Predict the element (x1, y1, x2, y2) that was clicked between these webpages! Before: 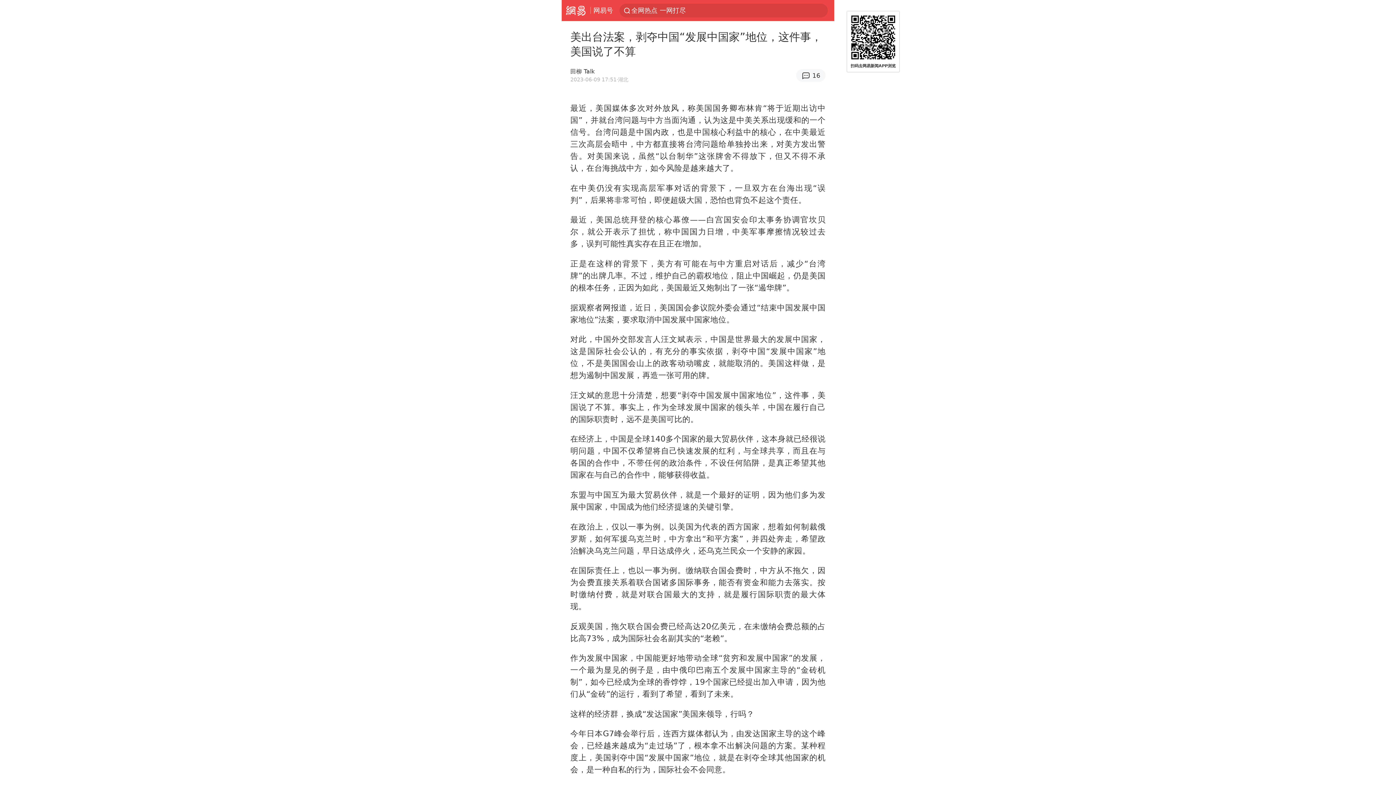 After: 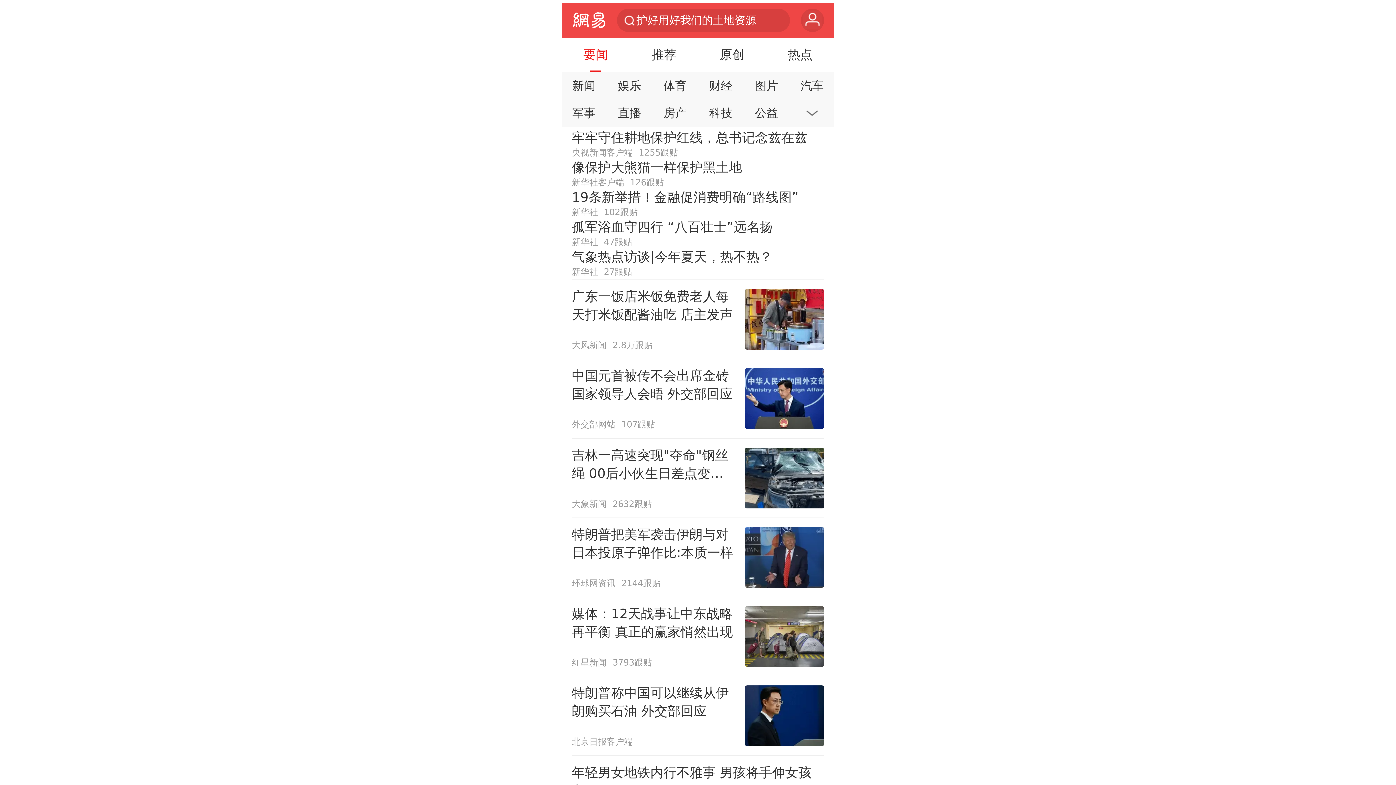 Action: bbox: (561, 0, 590, 20) label: 网易